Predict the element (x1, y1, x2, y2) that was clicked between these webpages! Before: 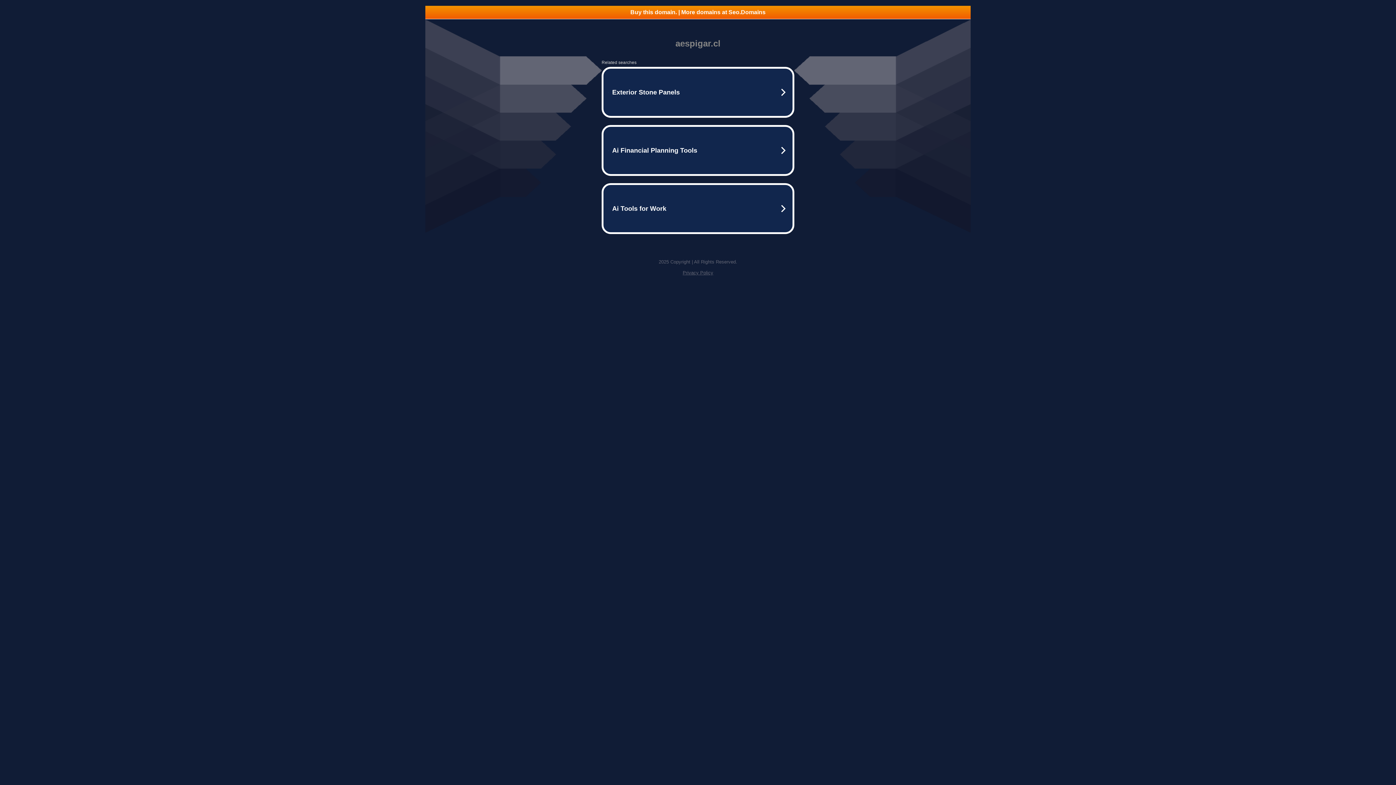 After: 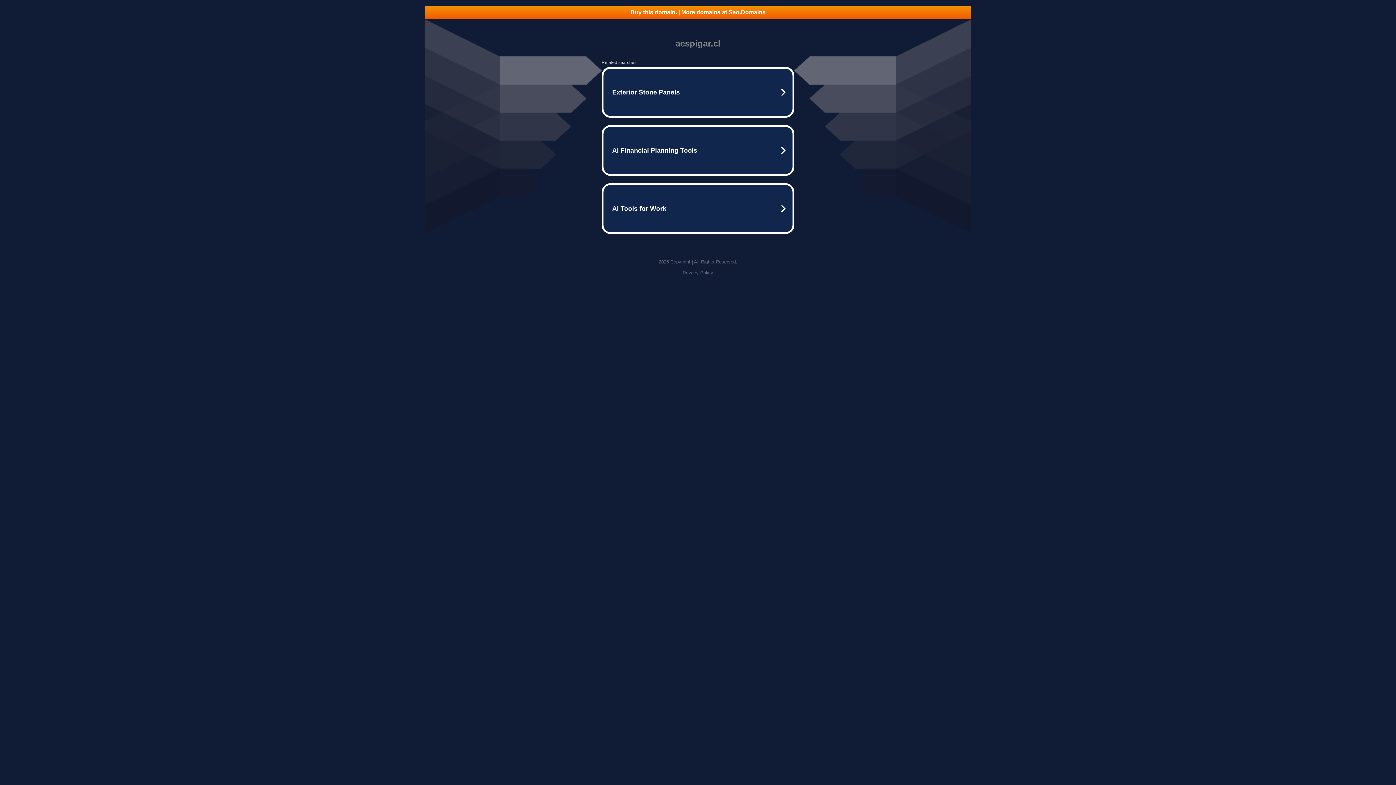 Action: label: Buy this domain. | More domains at Seo.Domains bbox: (425, 5, 970, 18)